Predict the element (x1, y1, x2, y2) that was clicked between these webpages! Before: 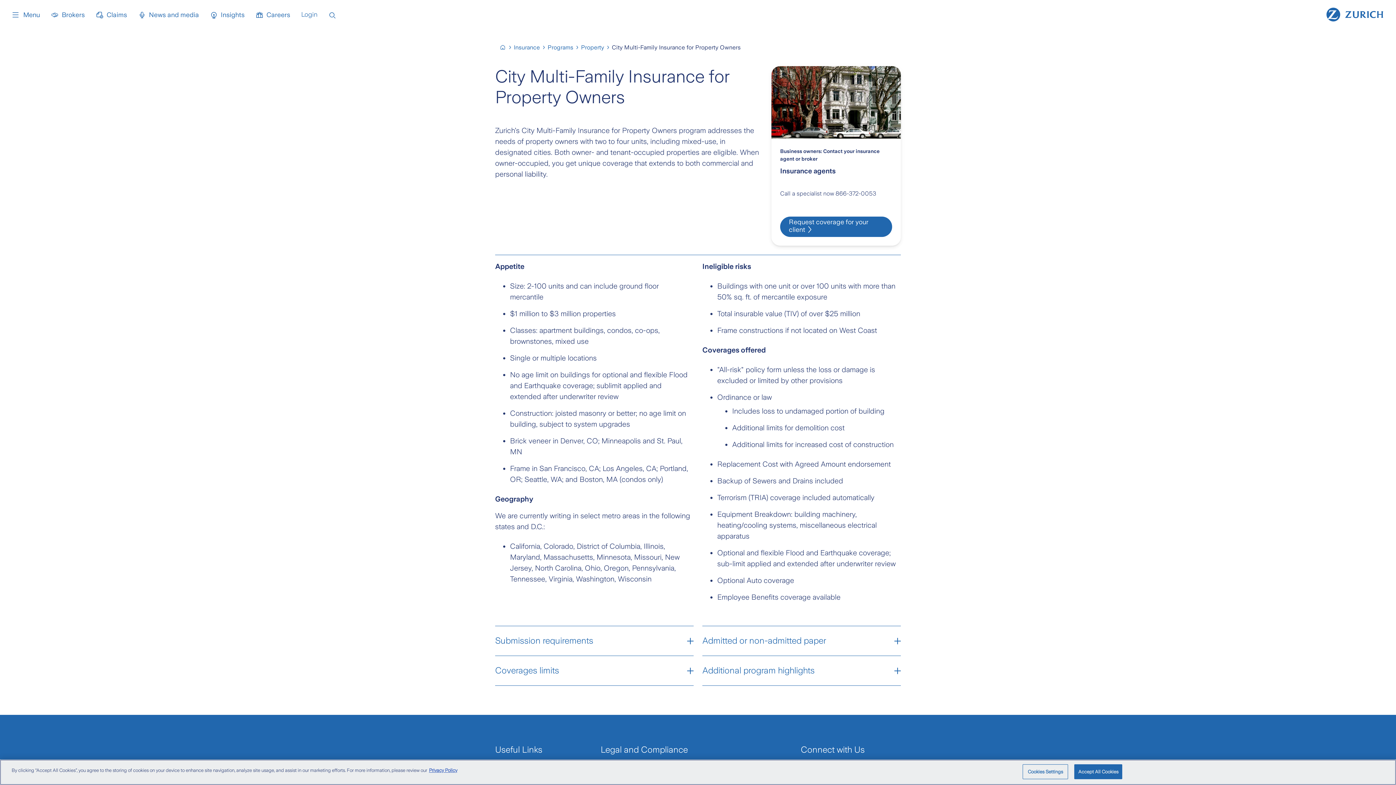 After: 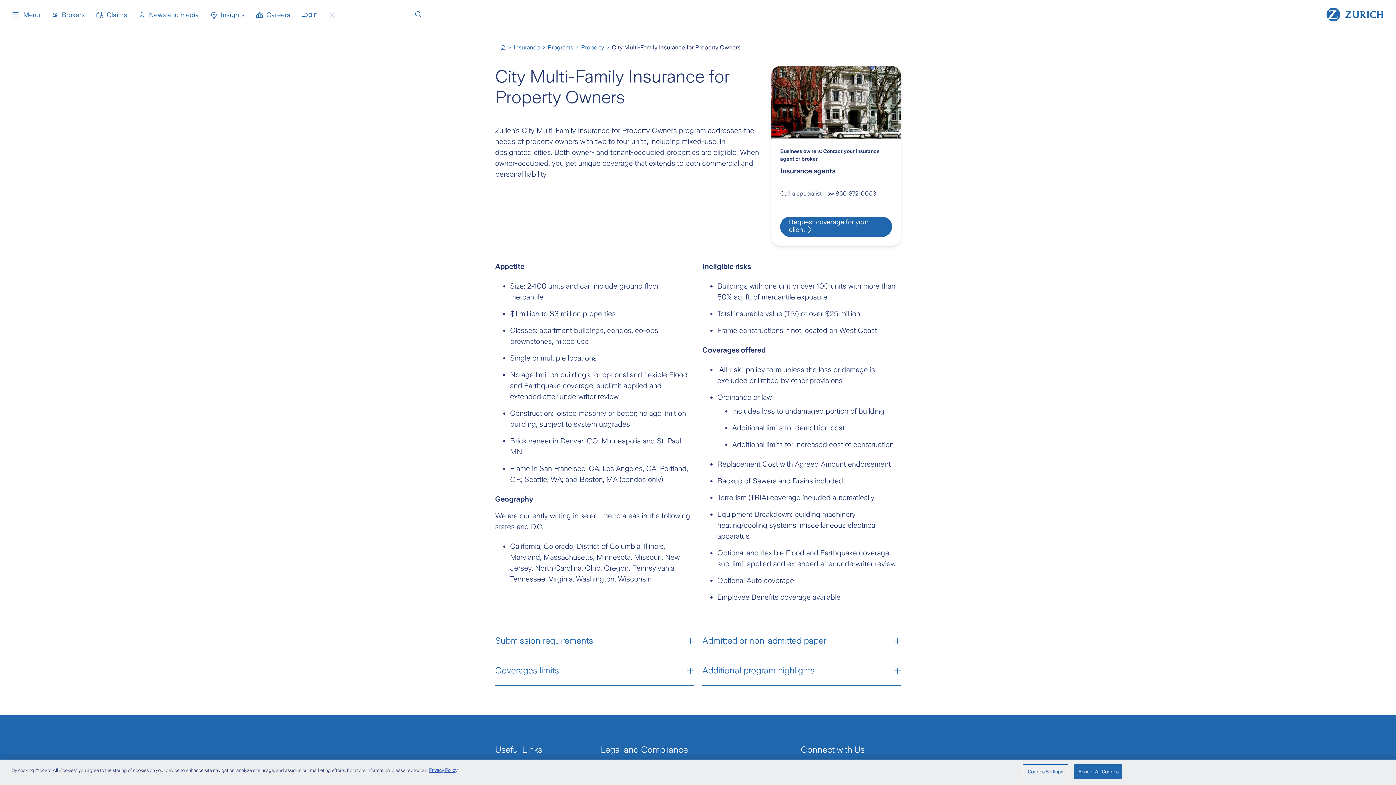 Action: bbox: (328, 10, 336, 19) label: Open search input